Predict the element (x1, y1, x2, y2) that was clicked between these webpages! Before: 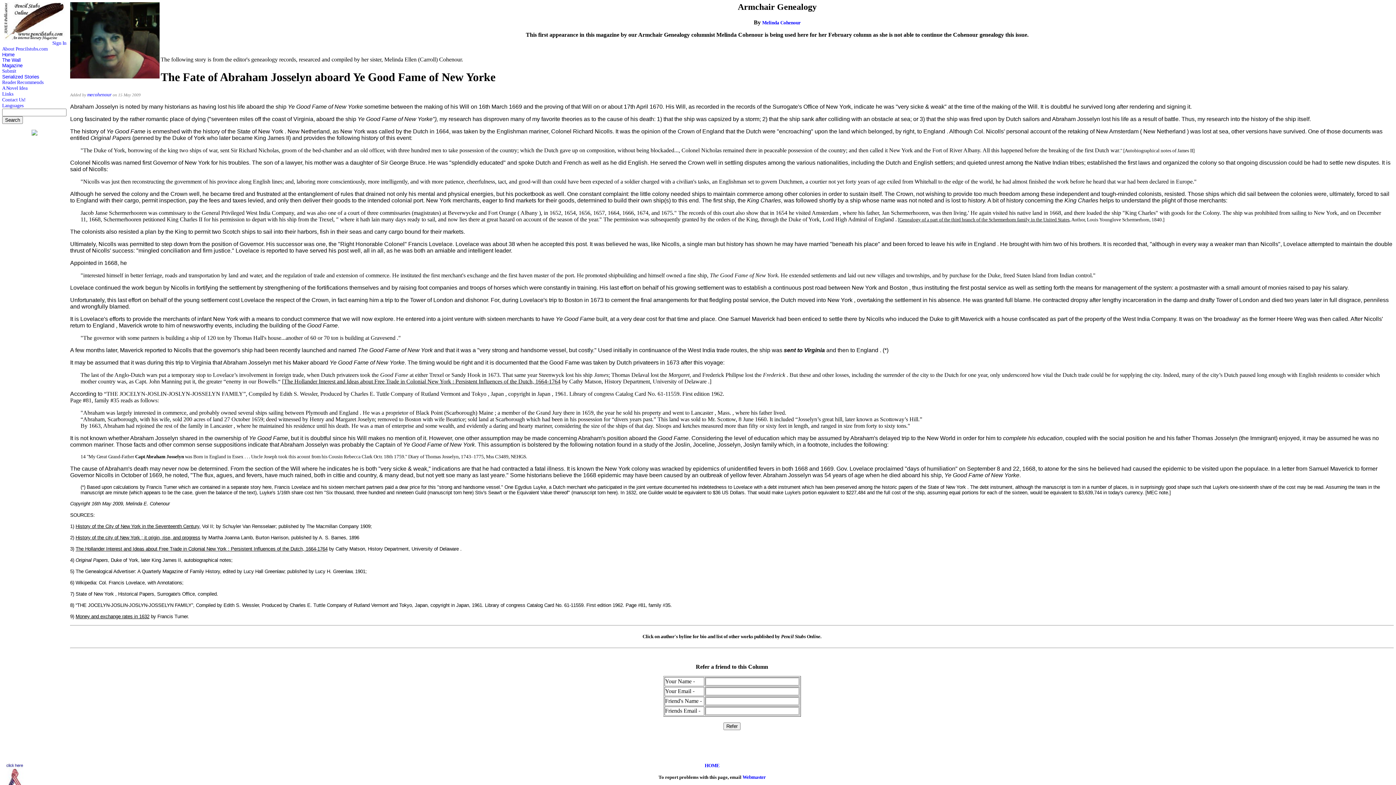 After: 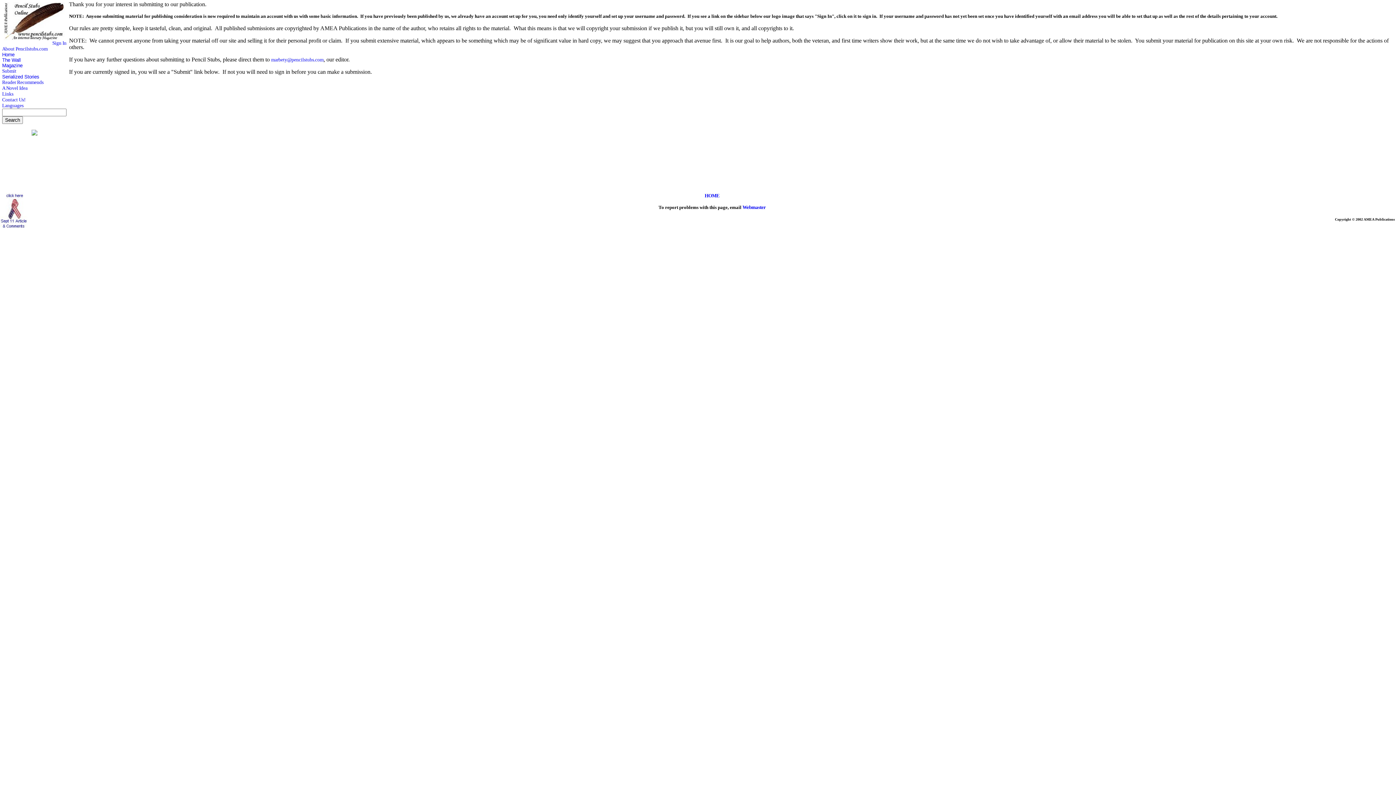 Action: bbox: (2, 68, 16, 73) label: Submit